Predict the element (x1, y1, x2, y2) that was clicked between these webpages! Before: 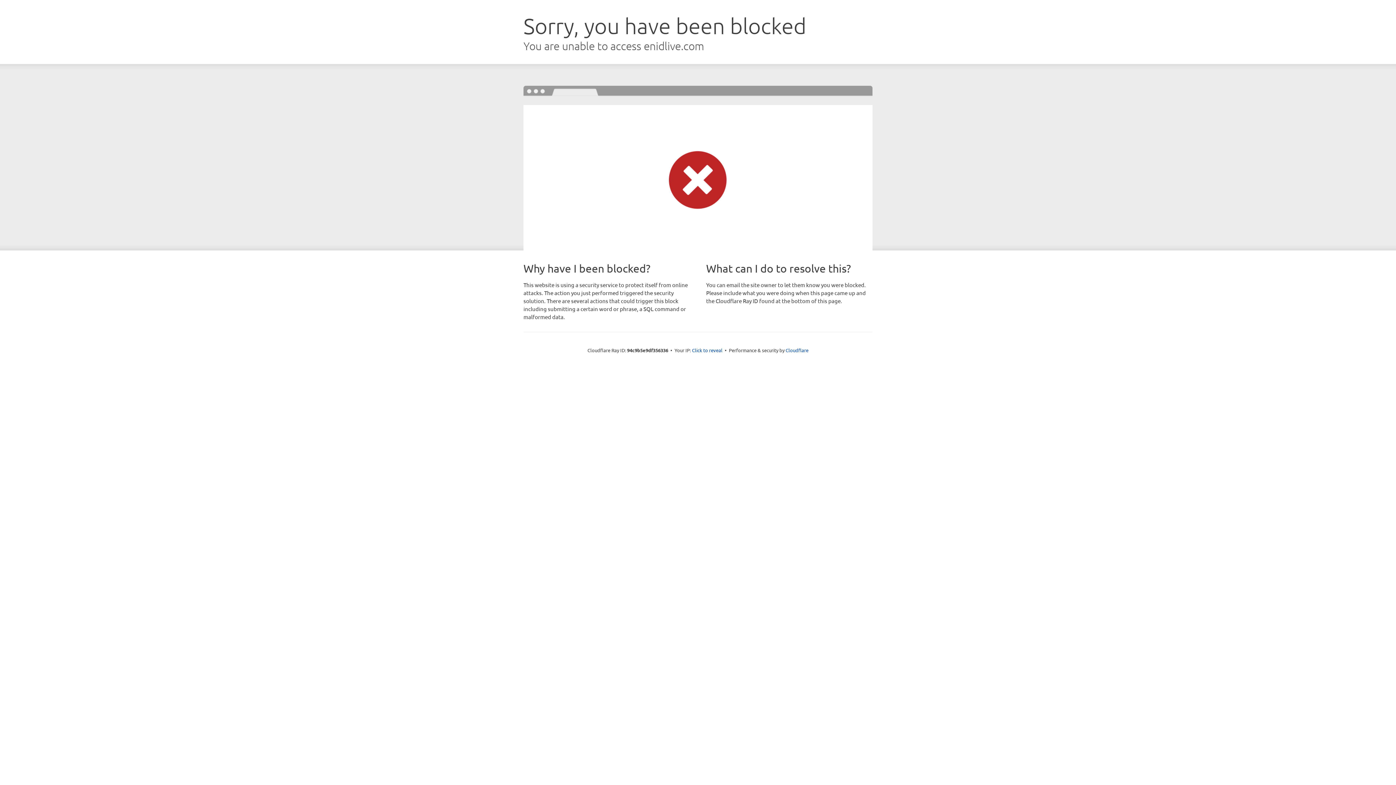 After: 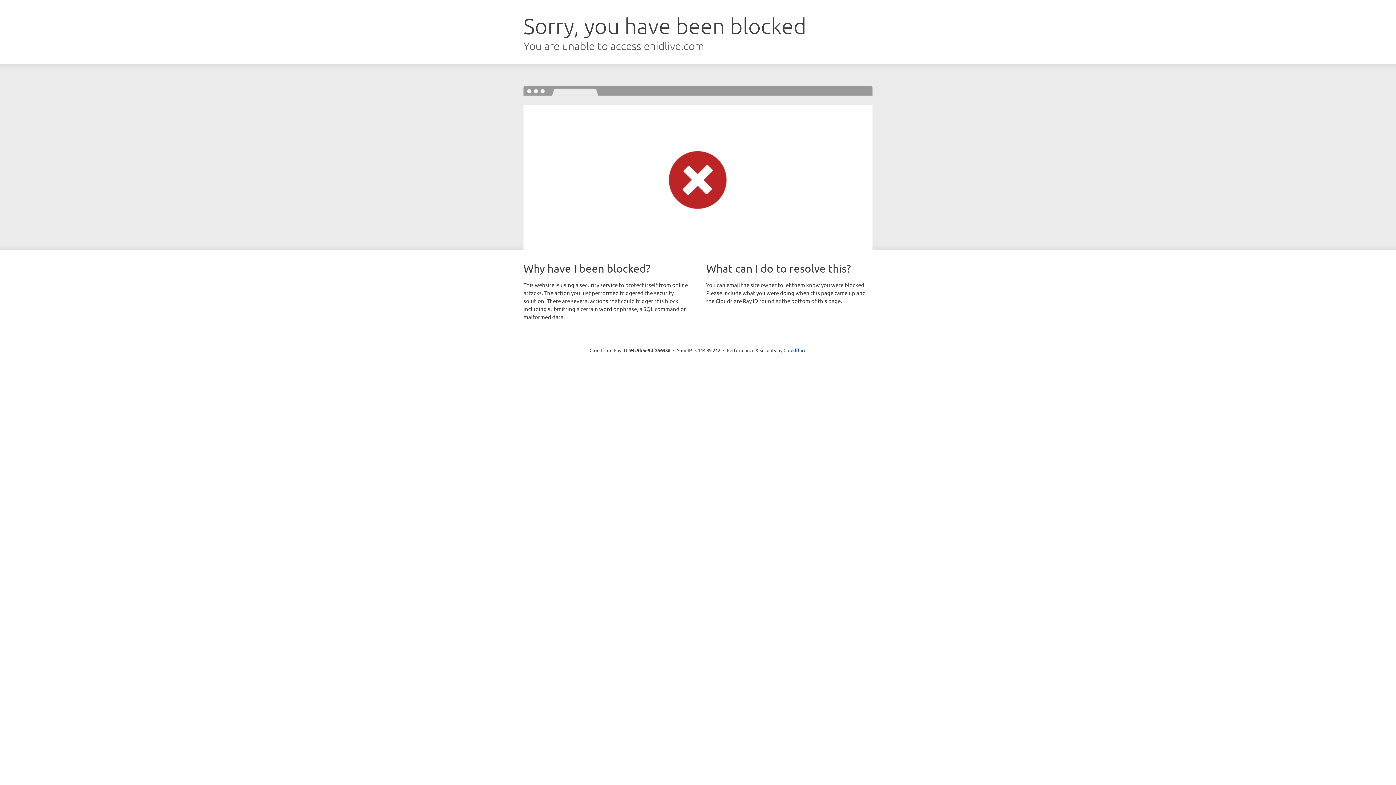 Action: label: Click to reveal bbox: (692, 346, 722, 353)